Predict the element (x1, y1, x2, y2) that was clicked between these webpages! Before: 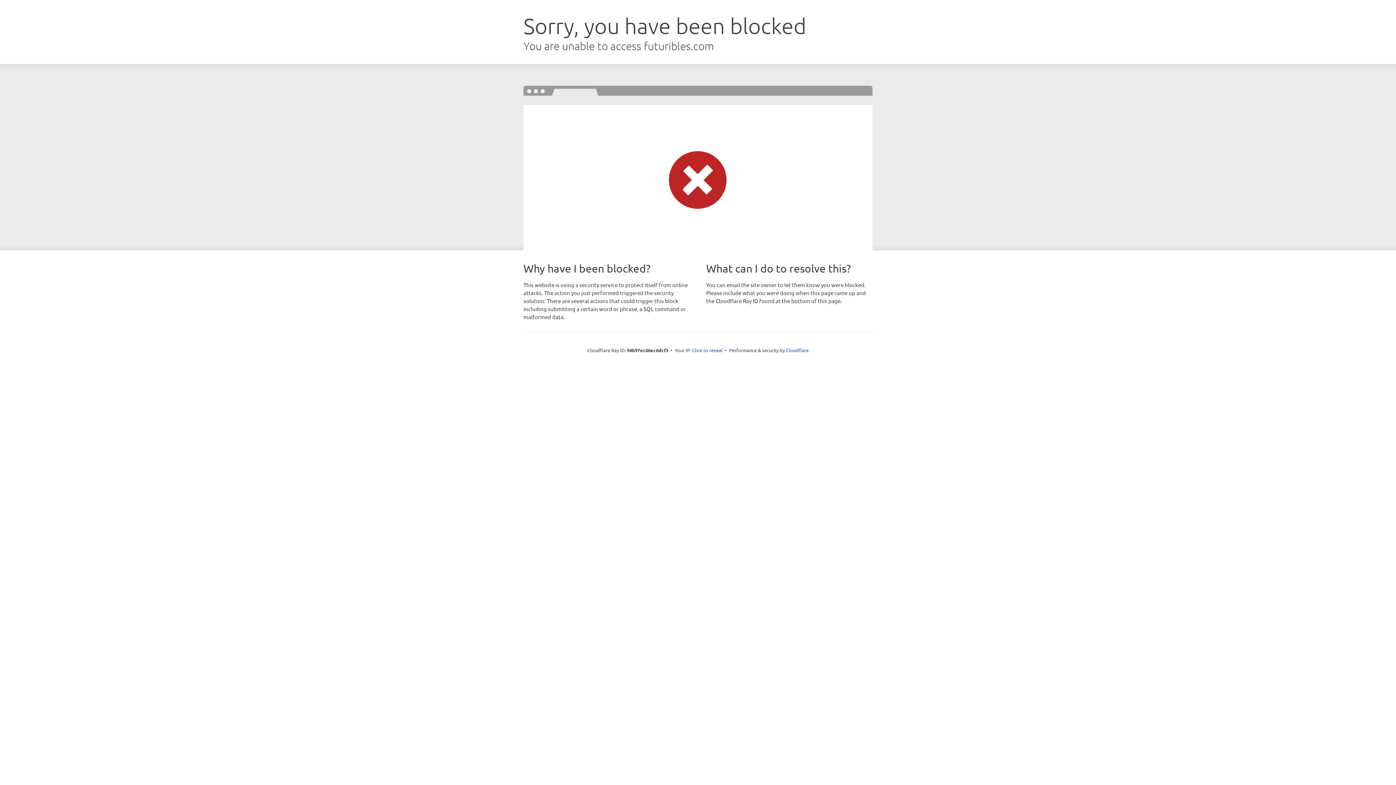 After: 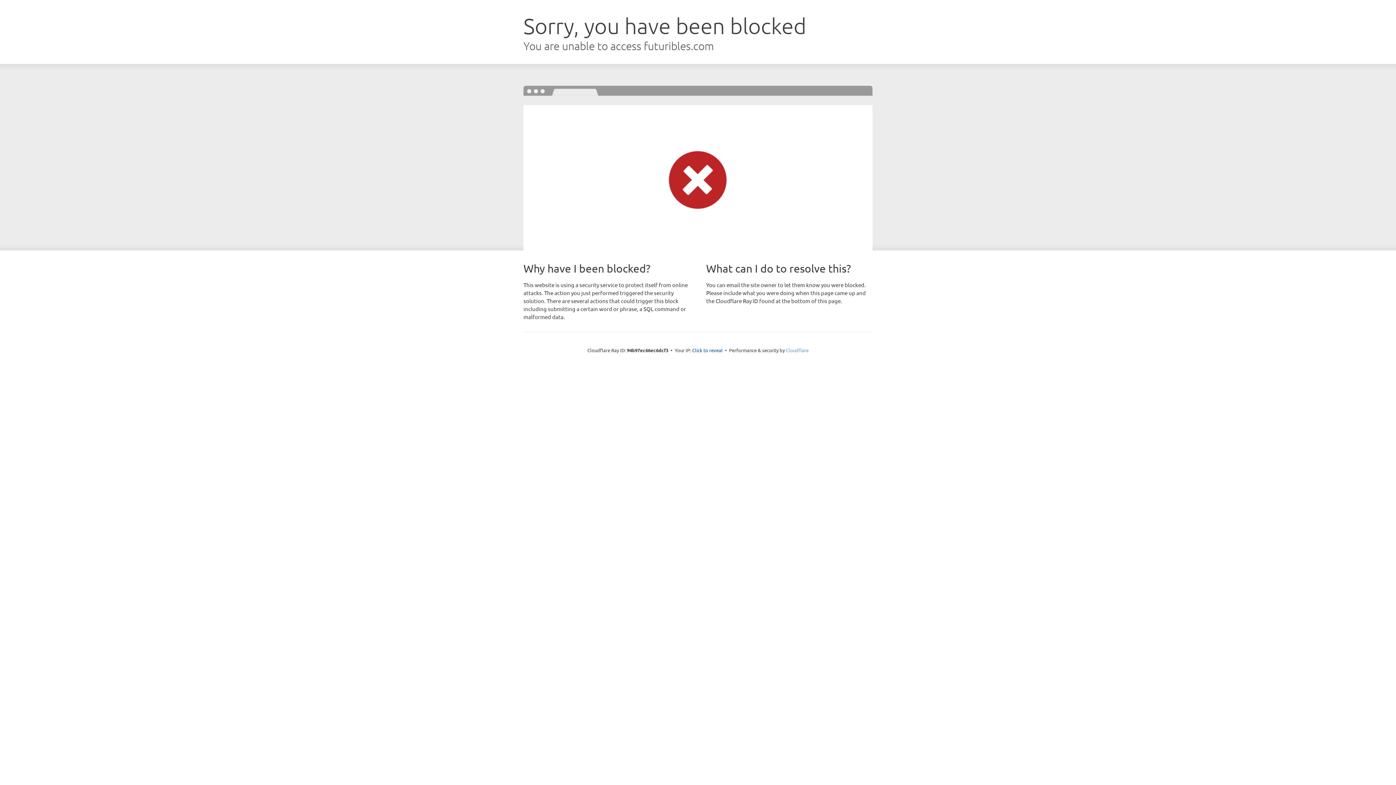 Action: label: Cloudflare bbox: (786, 347, 808, 353)